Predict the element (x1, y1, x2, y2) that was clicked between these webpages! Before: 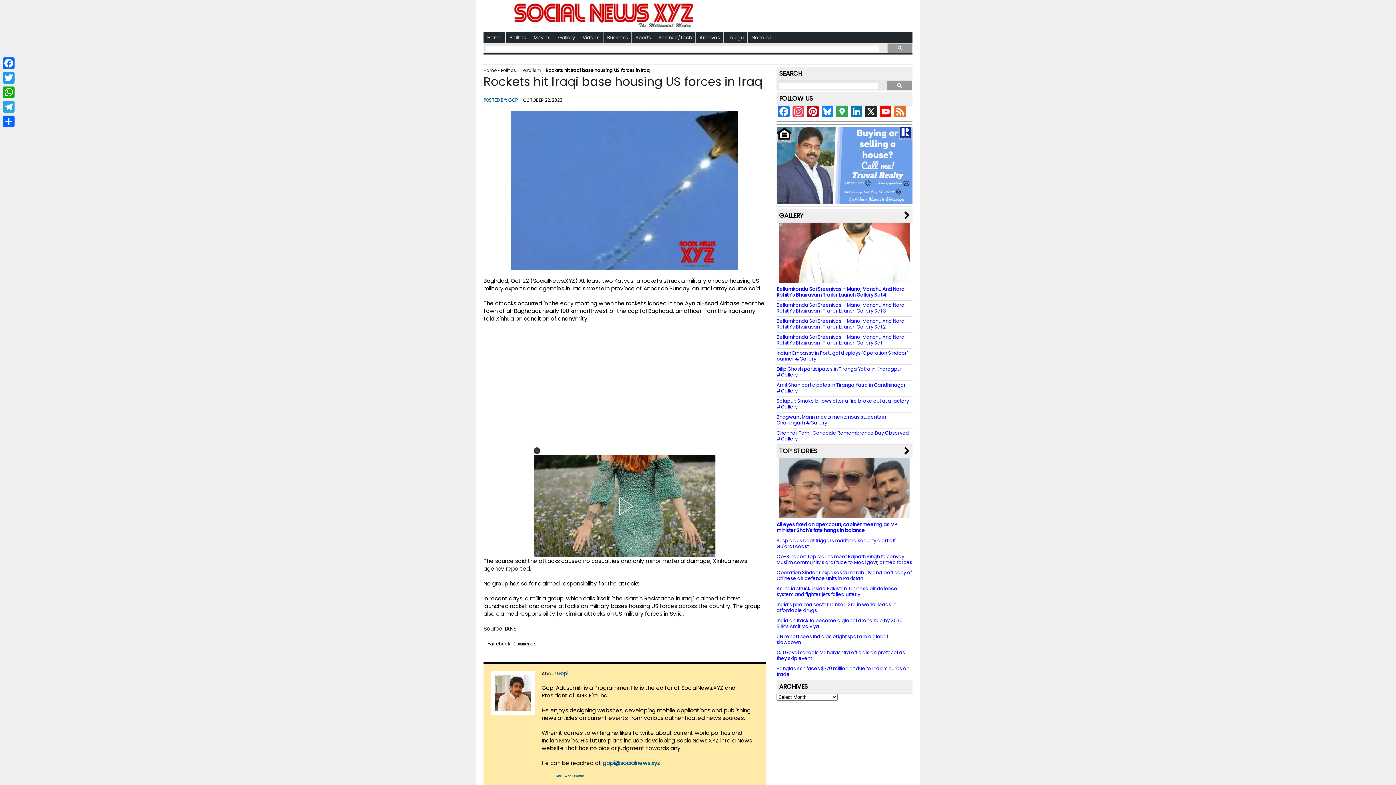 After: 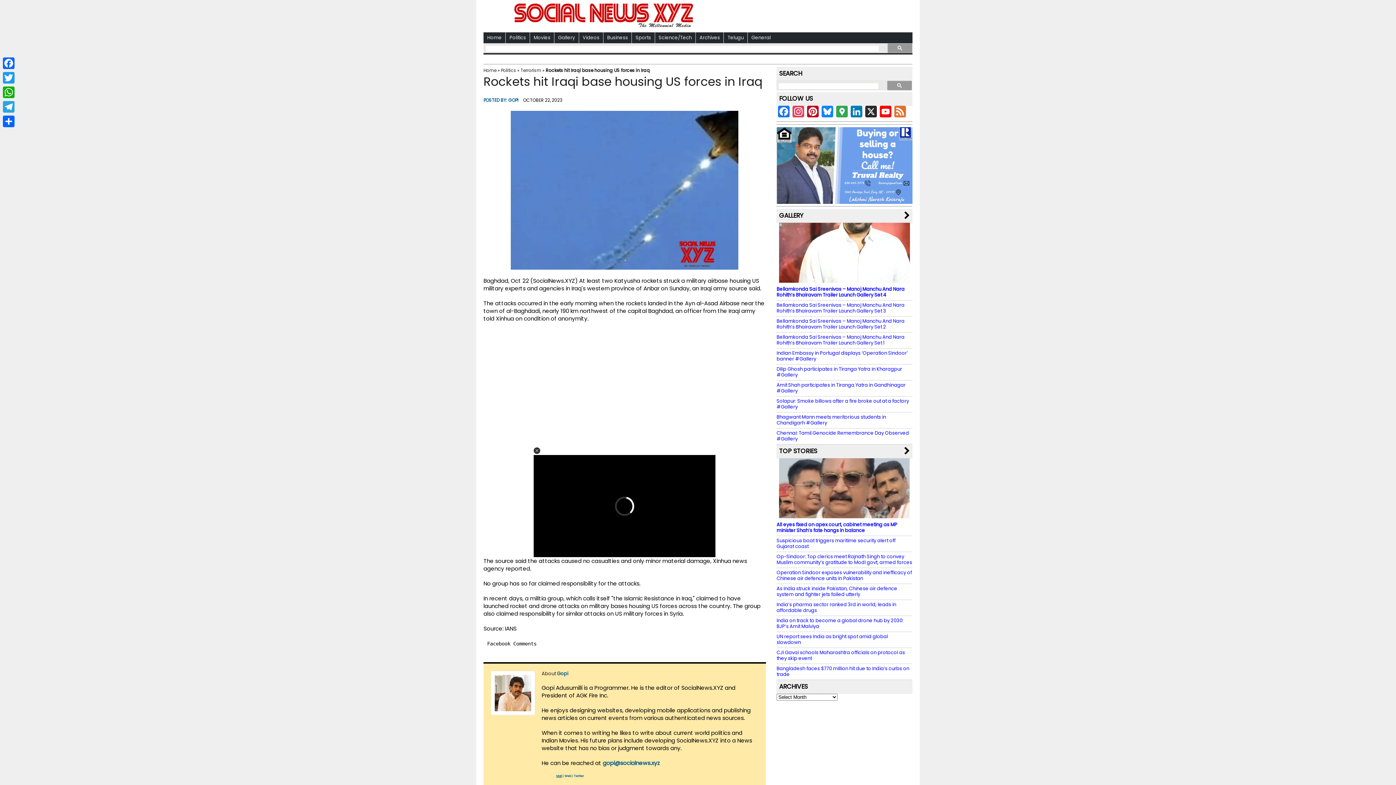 Action: label: Mail bbox: (556, 774, 562, 778)